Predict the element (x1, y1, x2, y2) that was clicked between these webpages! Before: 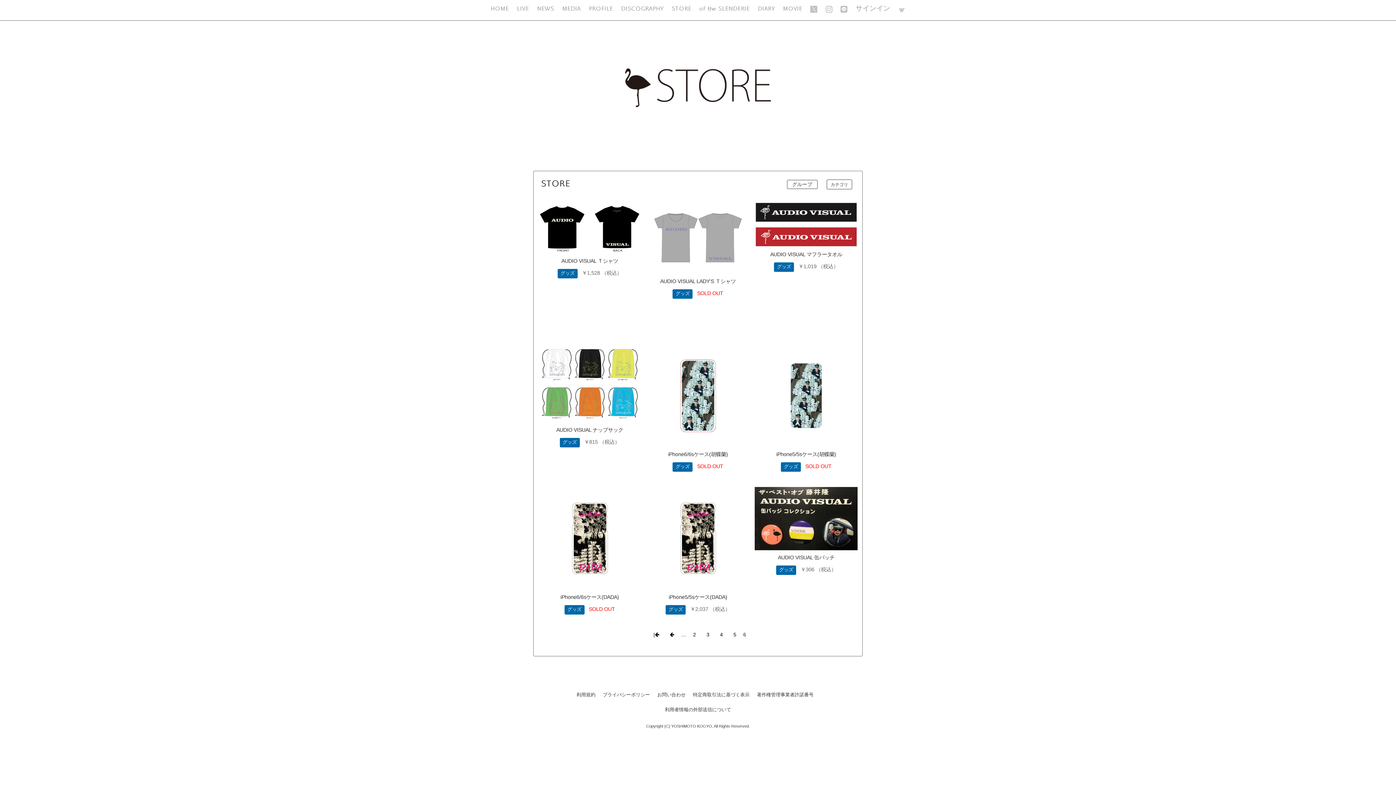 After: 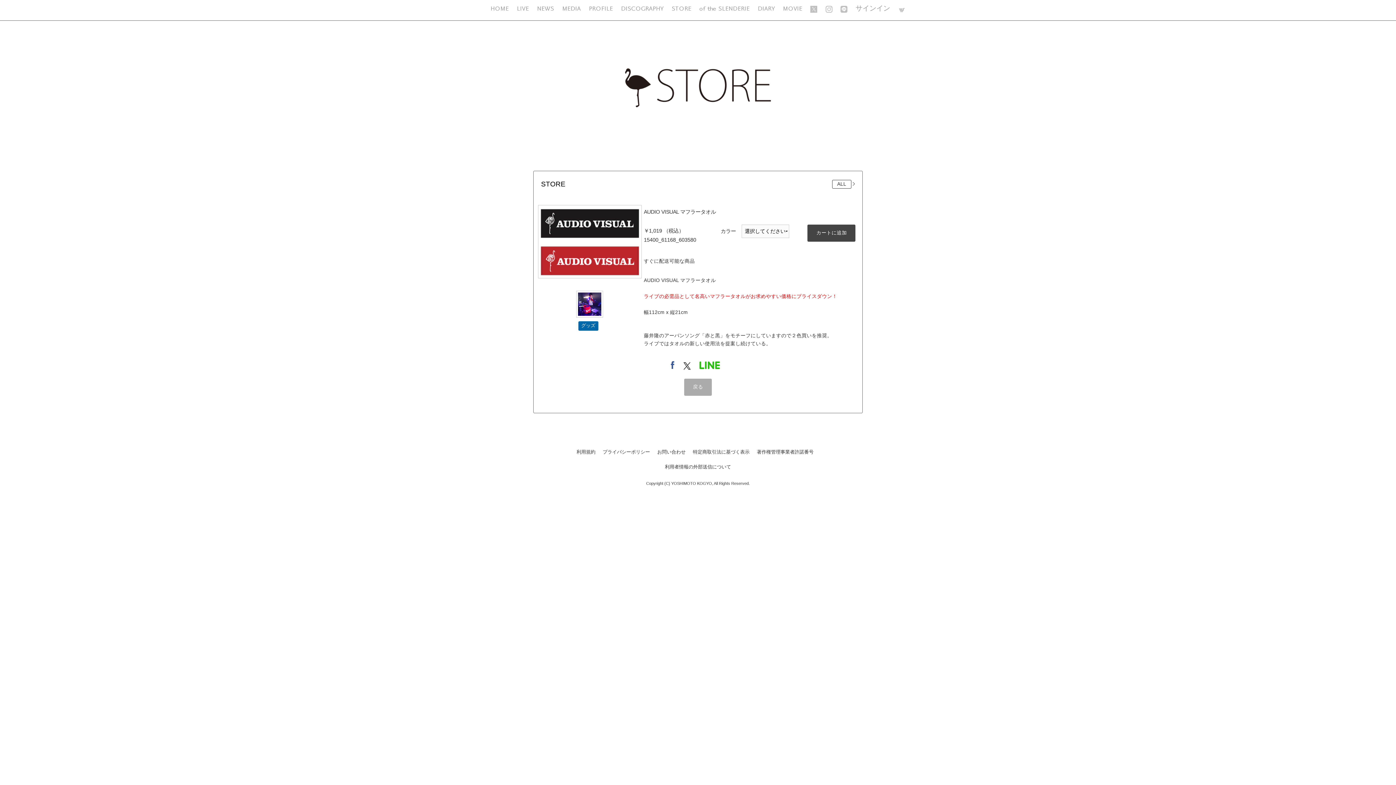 Action: bbox: (755, 220, 857, 226)